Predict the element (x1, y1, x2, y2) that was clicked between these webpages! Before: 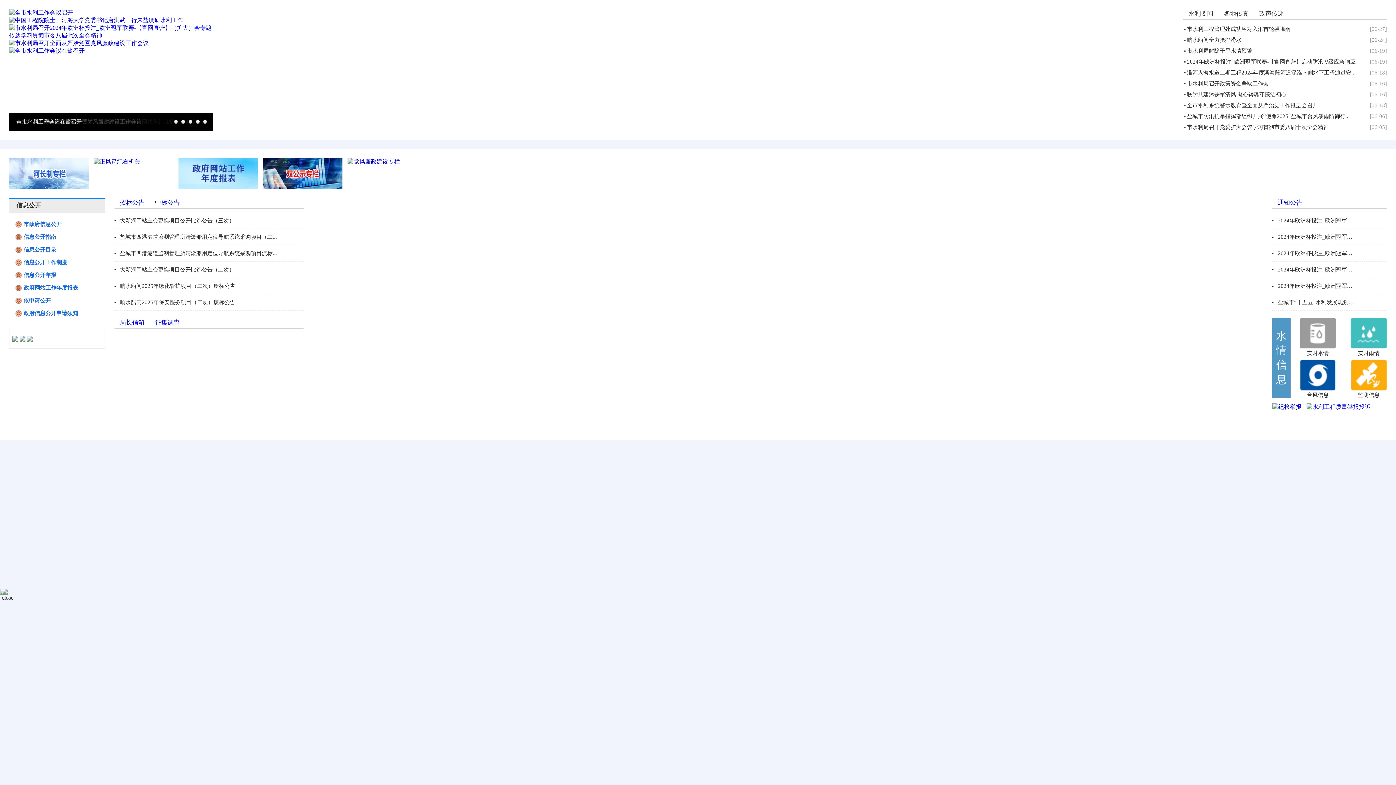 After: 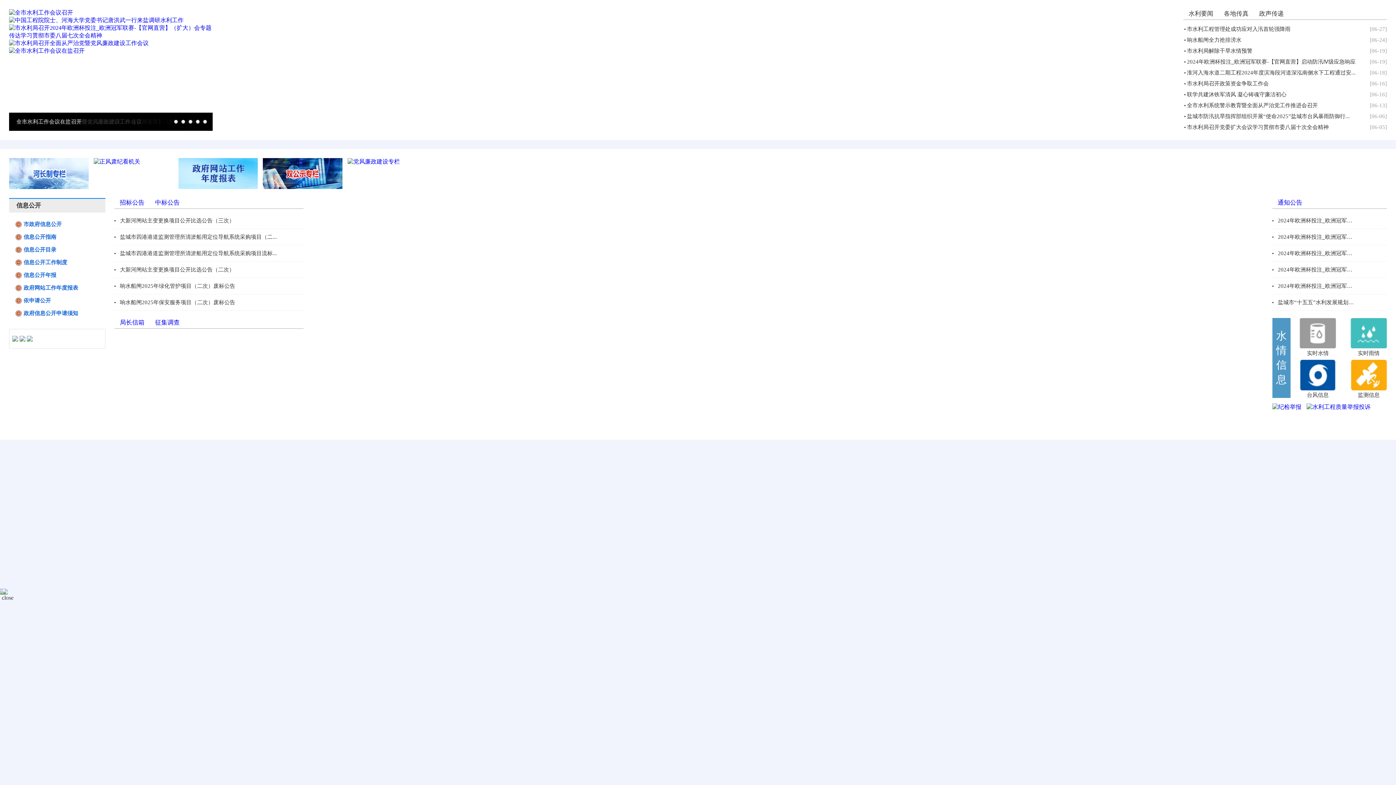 Action: bbox: (120, 299, 235, 305) label: 响水船闸2025年保安服务项目（二次）废标公告